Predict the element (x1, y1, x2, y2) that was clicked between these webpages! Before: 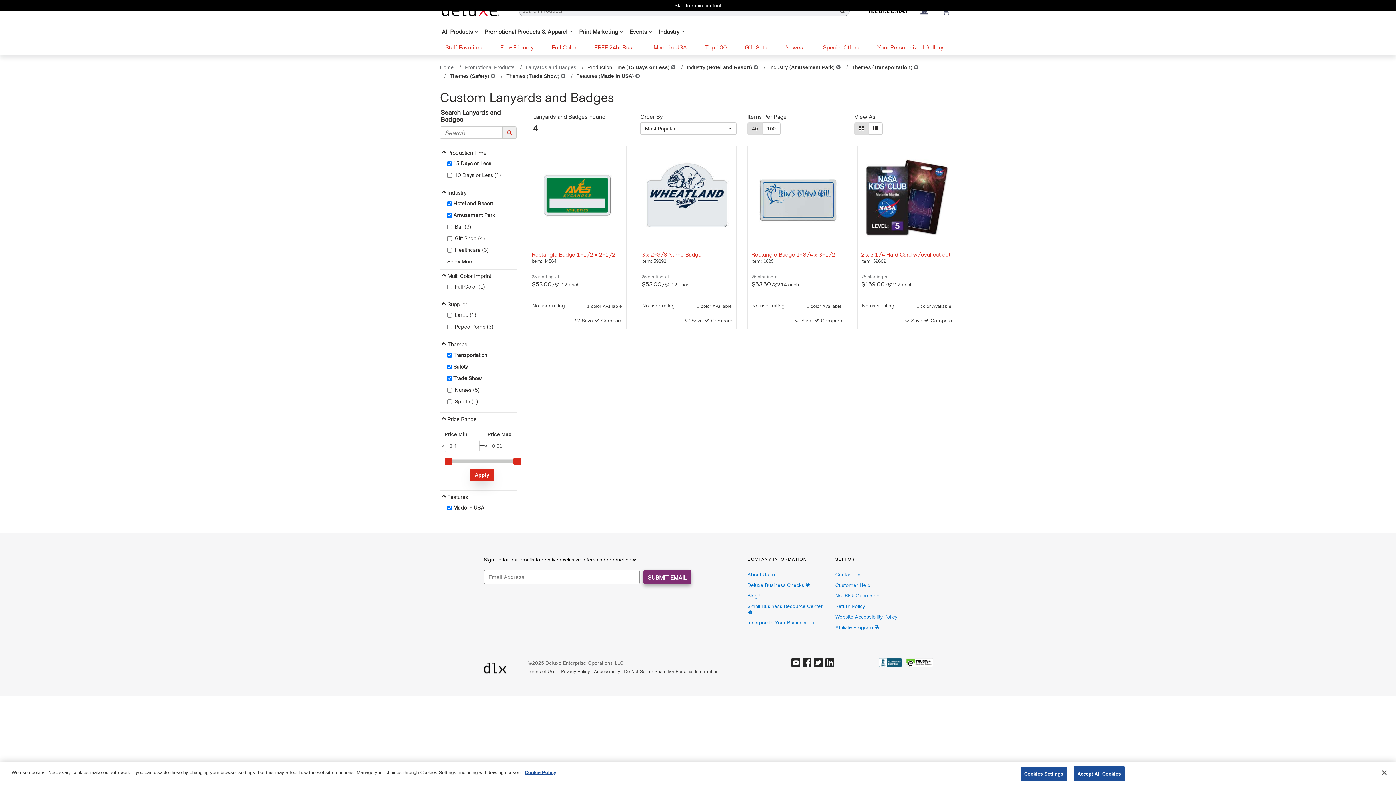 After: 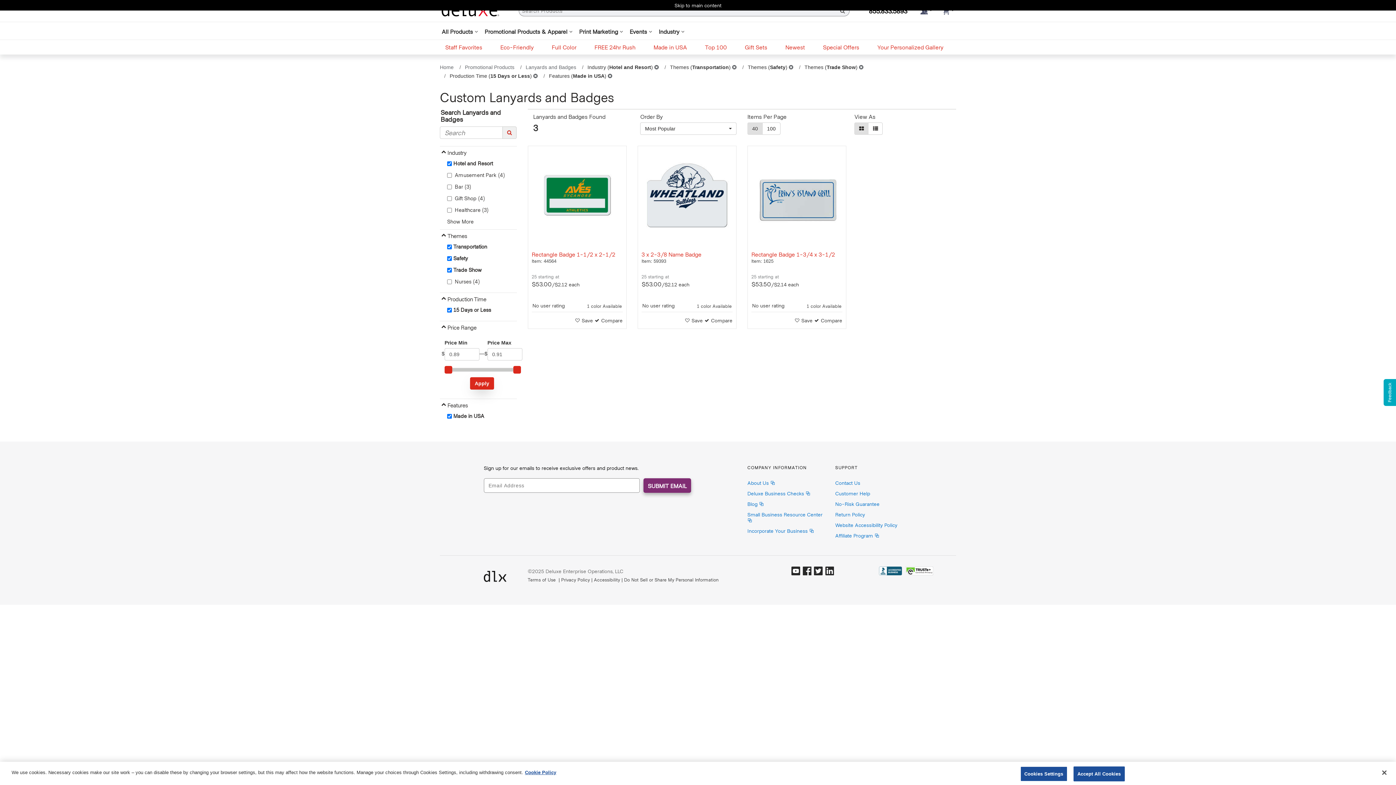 Action: bbox: (836, 64, 840, 70) label: Industry (Amusement Park)